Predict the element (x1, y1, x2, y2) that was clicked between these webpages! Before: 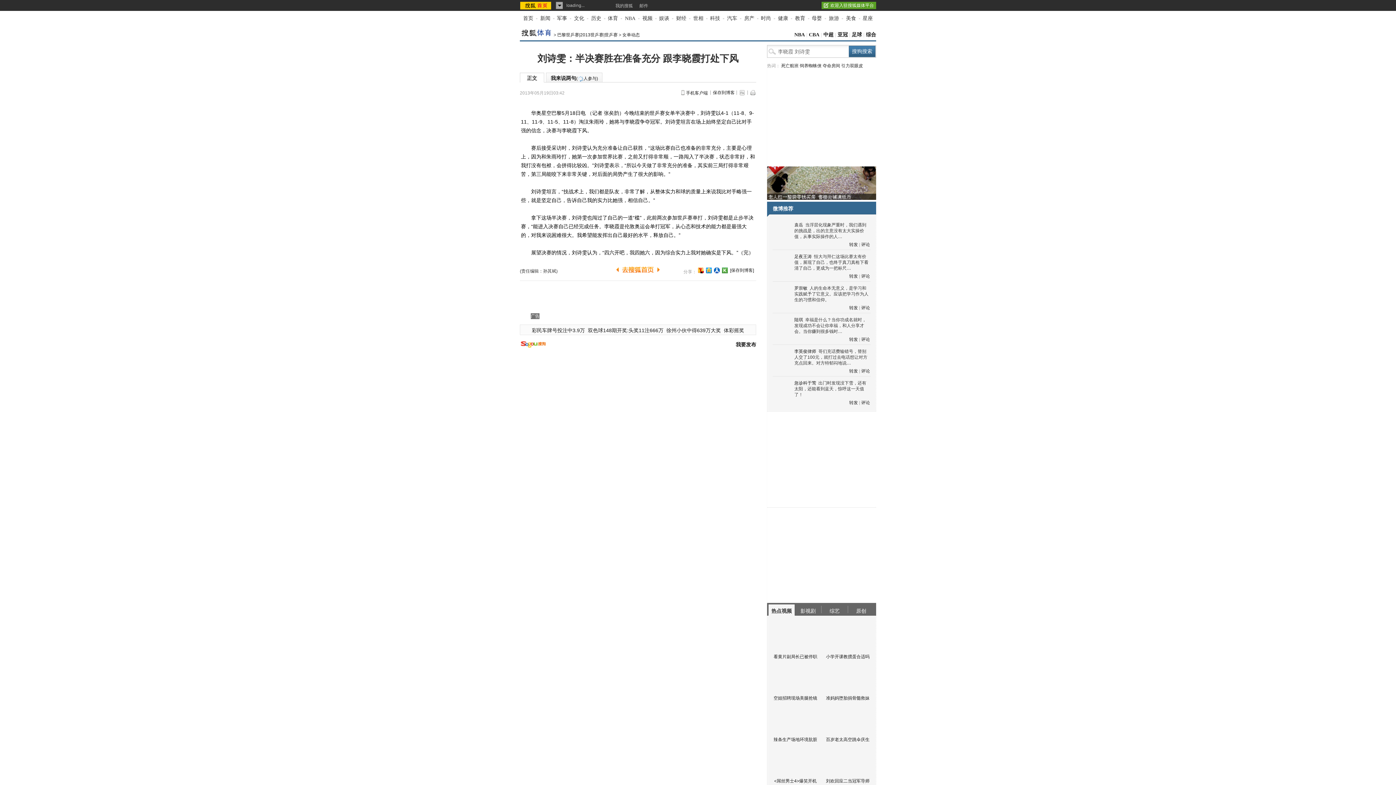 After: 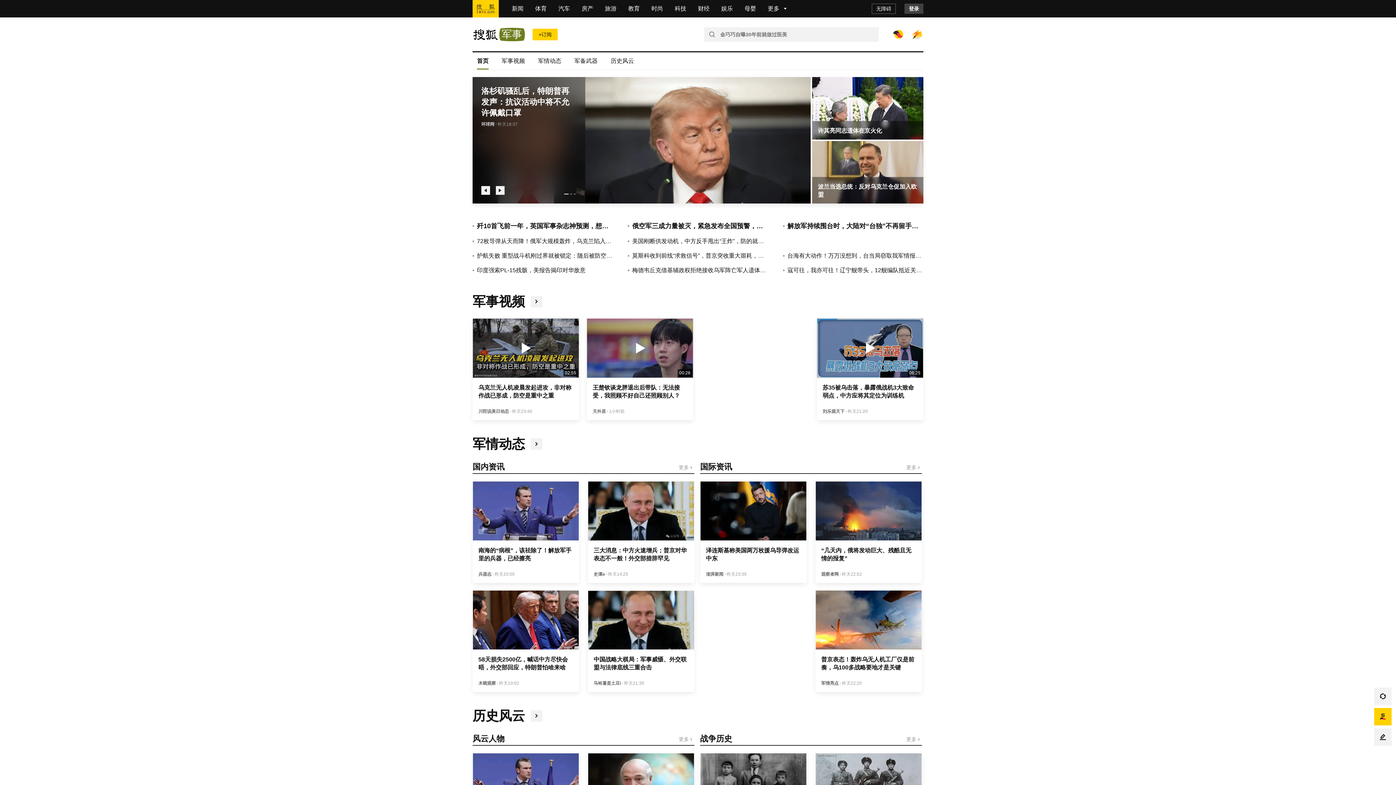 Action: bbox: (557, 15, 567, 21) label: 军事